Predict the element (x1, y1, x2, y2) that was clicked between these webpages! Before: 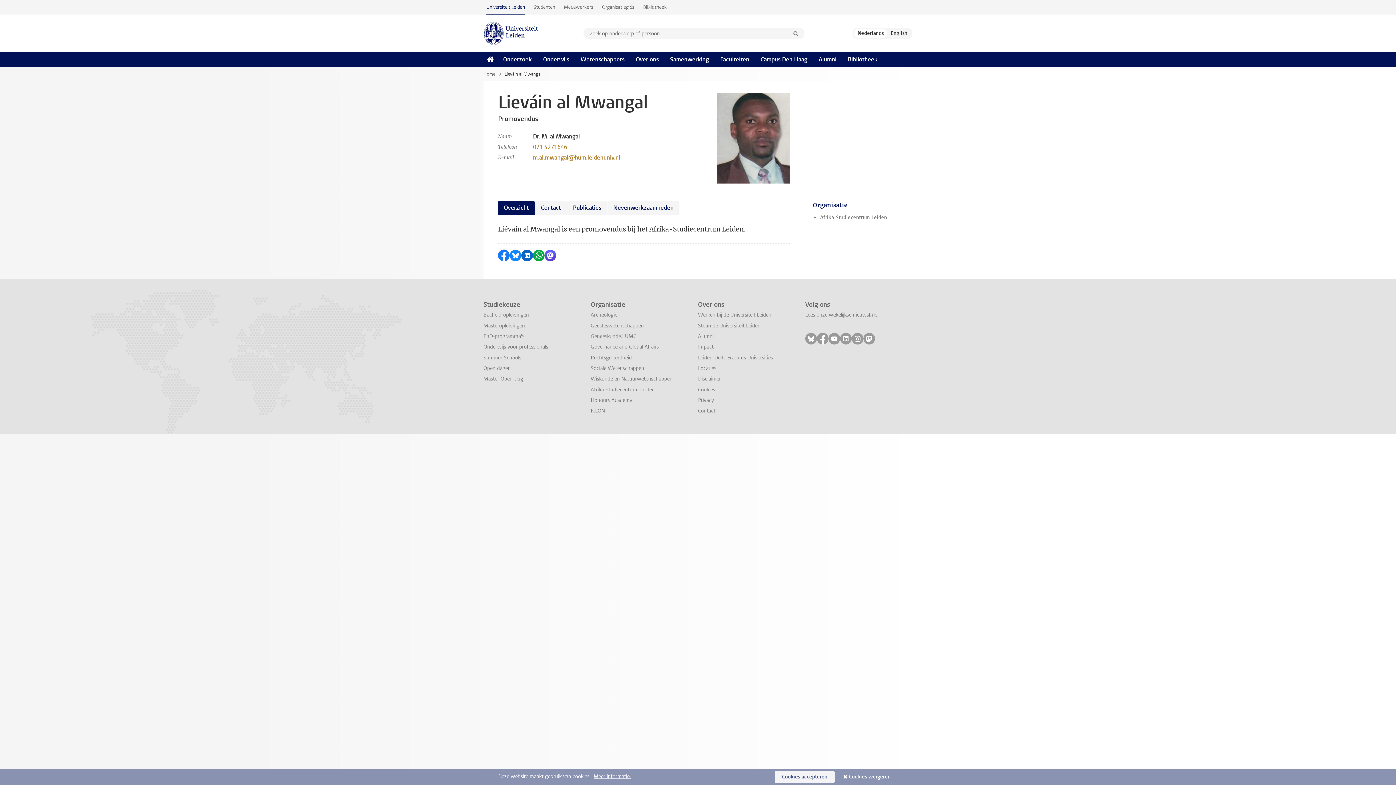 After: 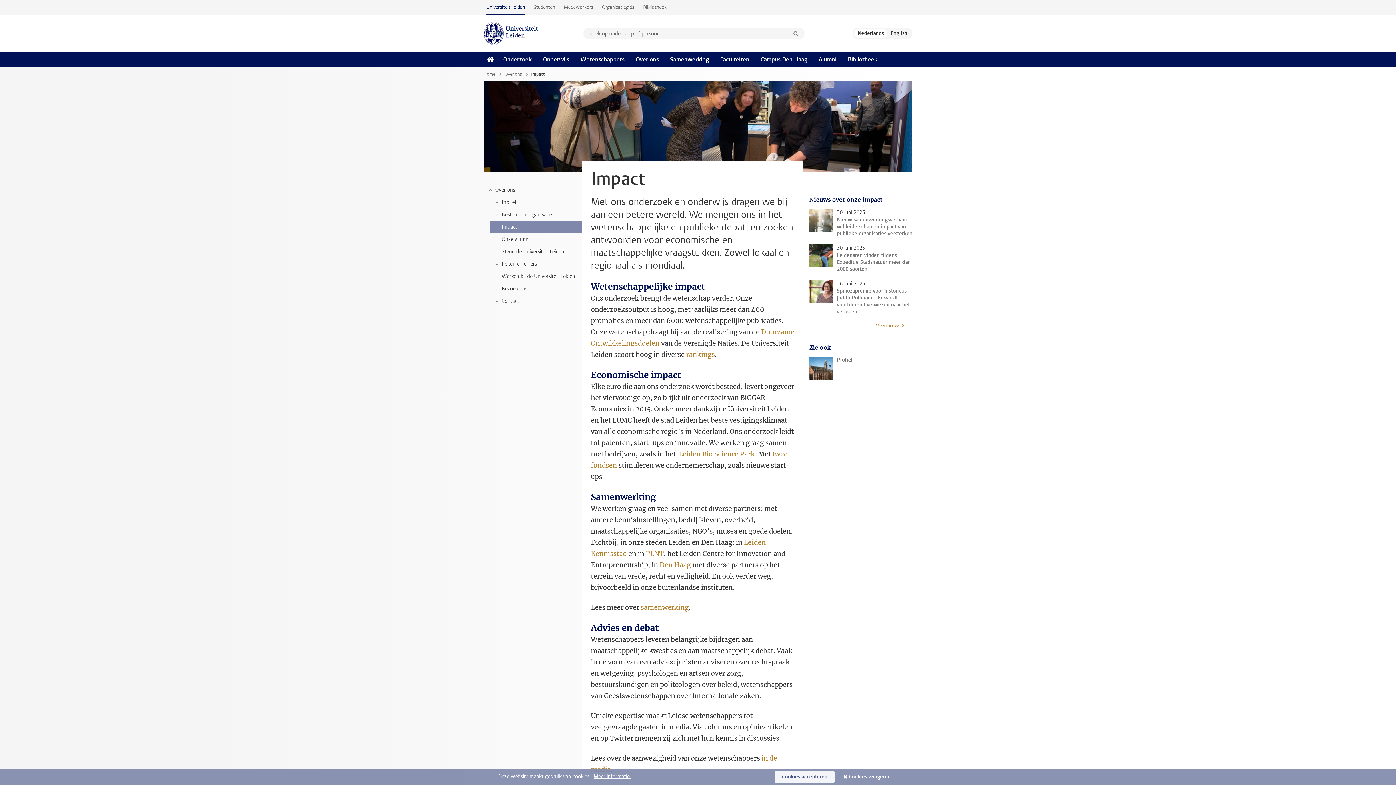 Action: bbox: (698, 343, 713, 350) label: Impact